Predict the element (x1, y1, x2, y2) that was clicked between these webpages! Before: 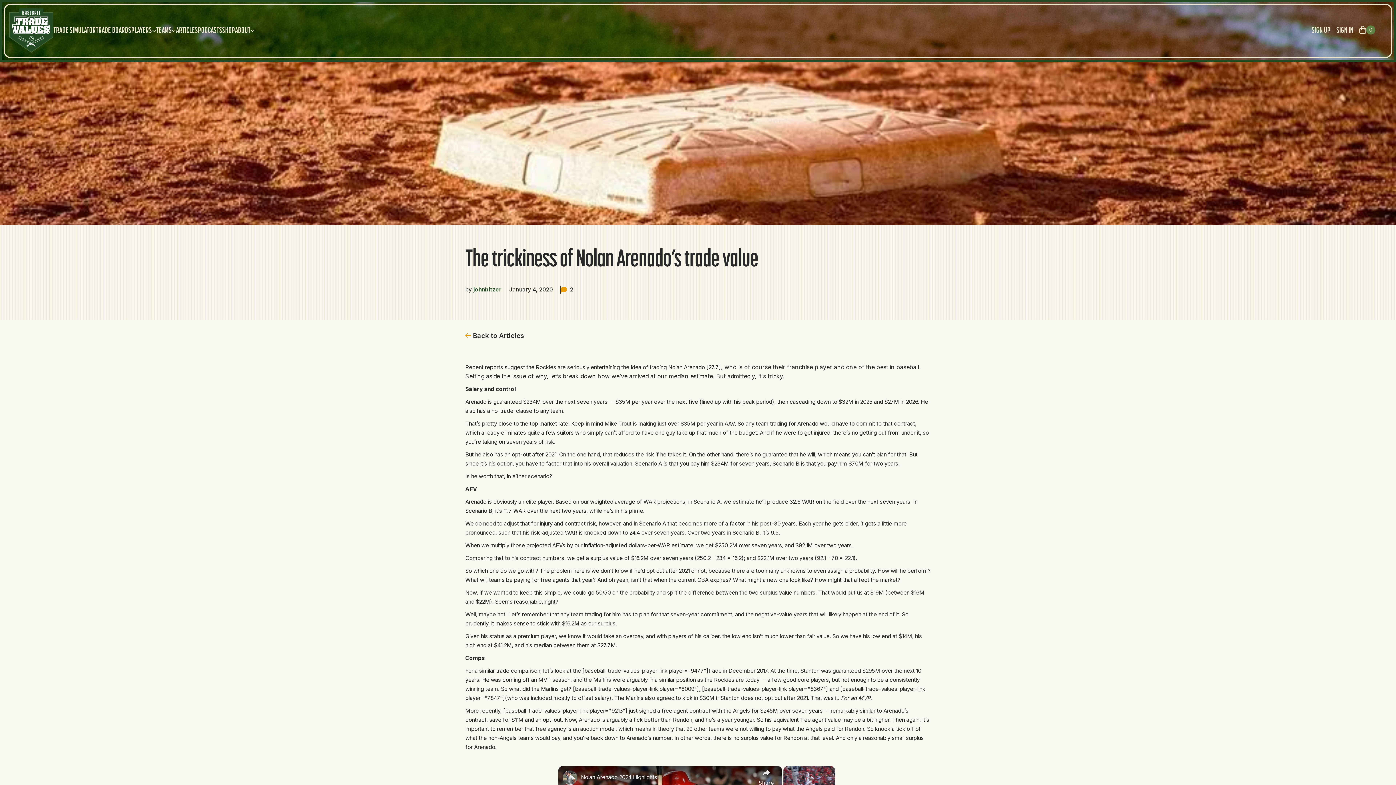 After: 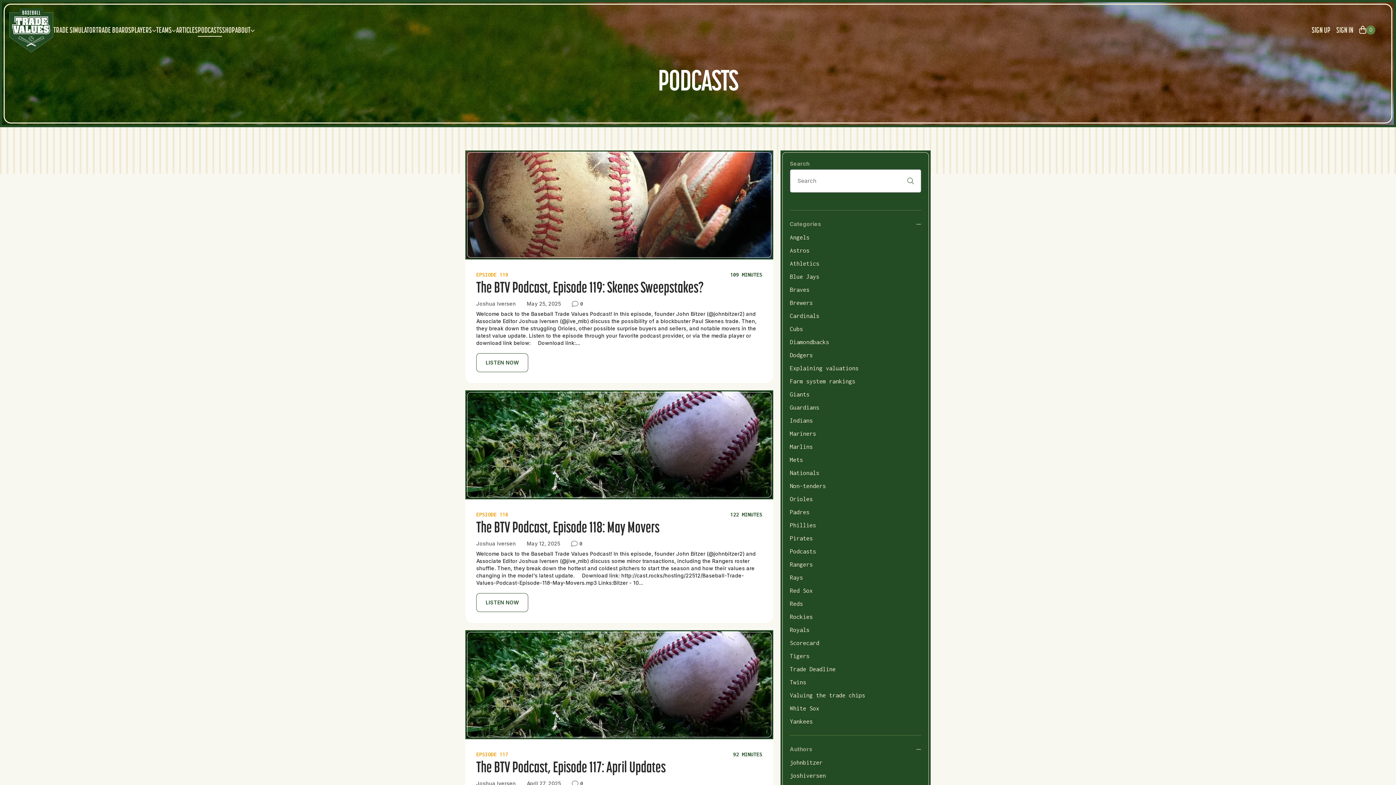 Action: label: PODCASTS bbox: (197, 24, 222, 40)